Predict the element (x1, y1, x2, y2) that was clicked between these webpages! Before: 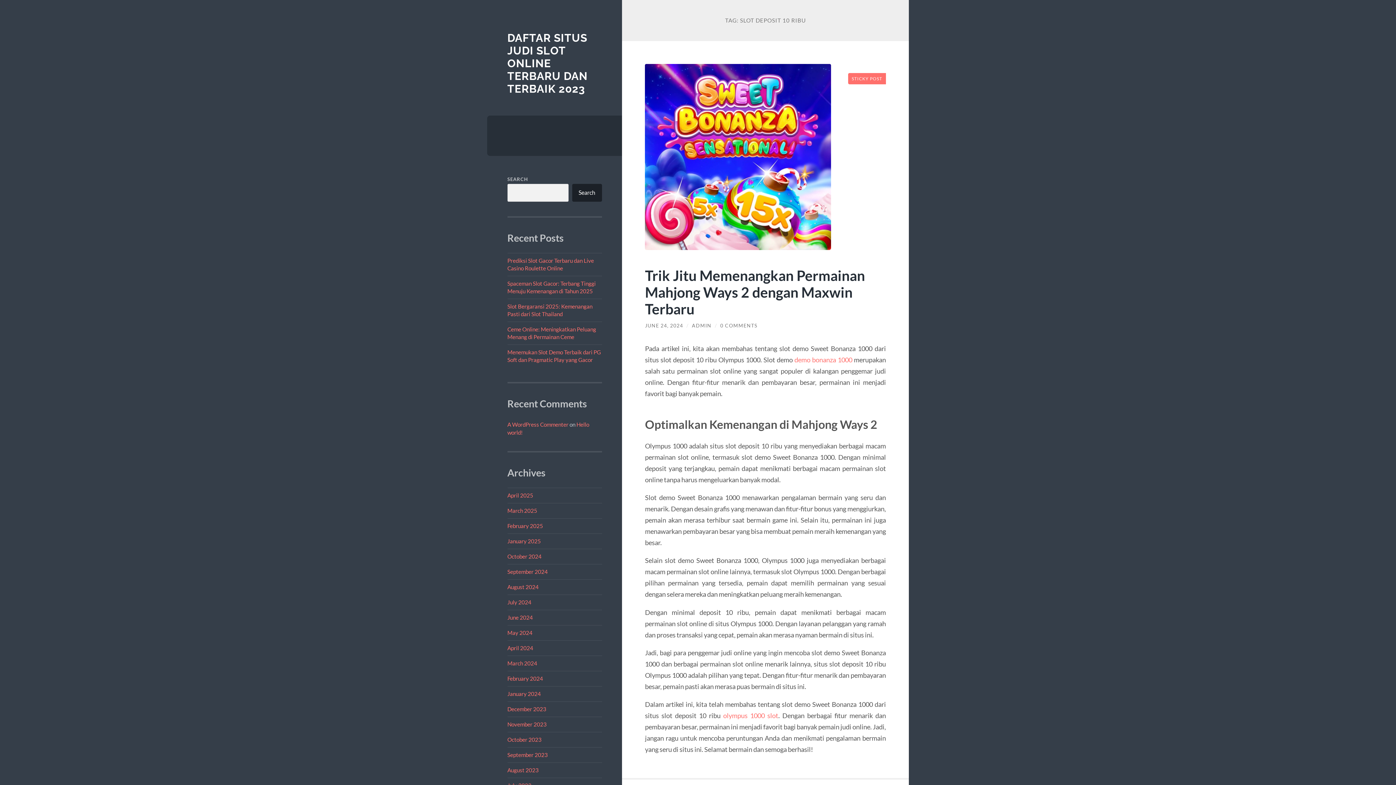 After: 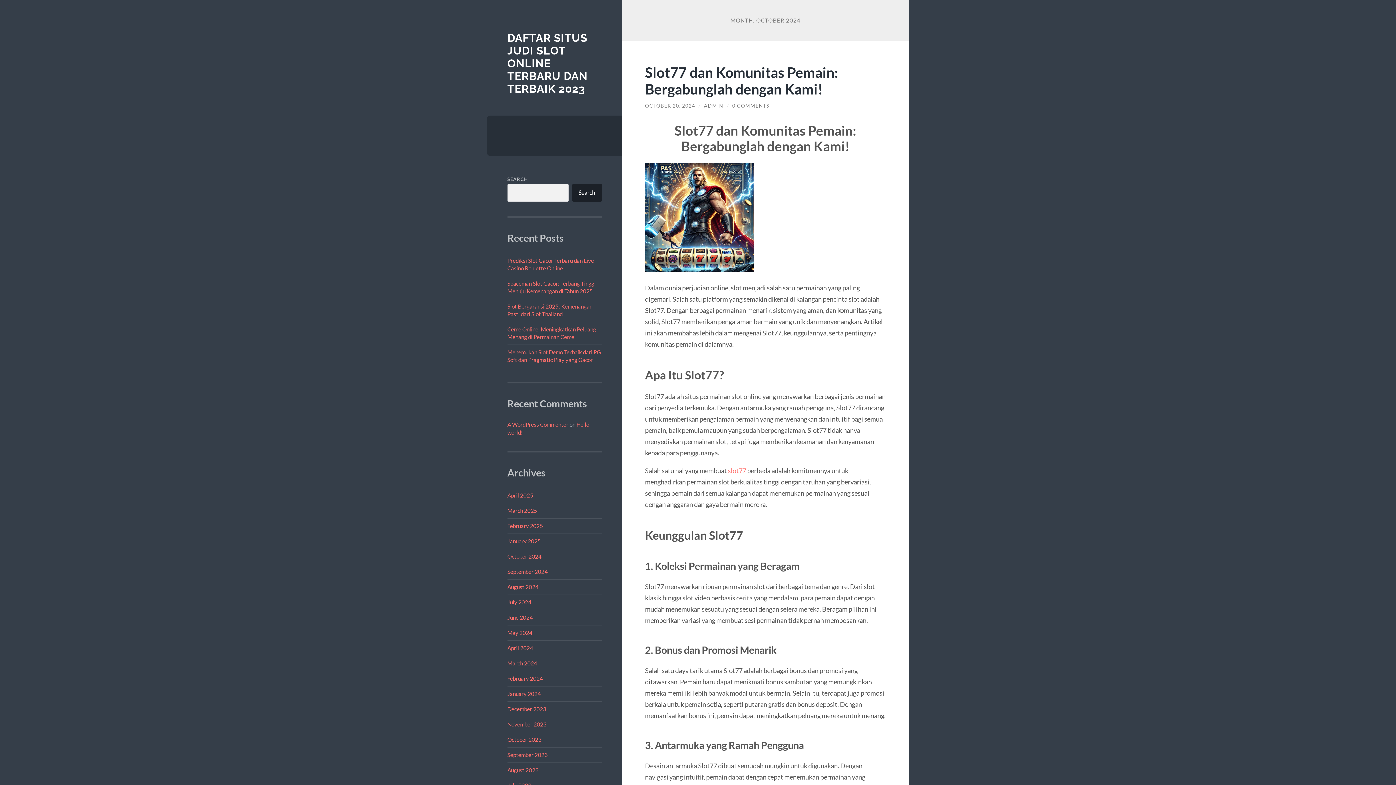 Action: label: October 2024 bbox: (507, 553, 541, 559)